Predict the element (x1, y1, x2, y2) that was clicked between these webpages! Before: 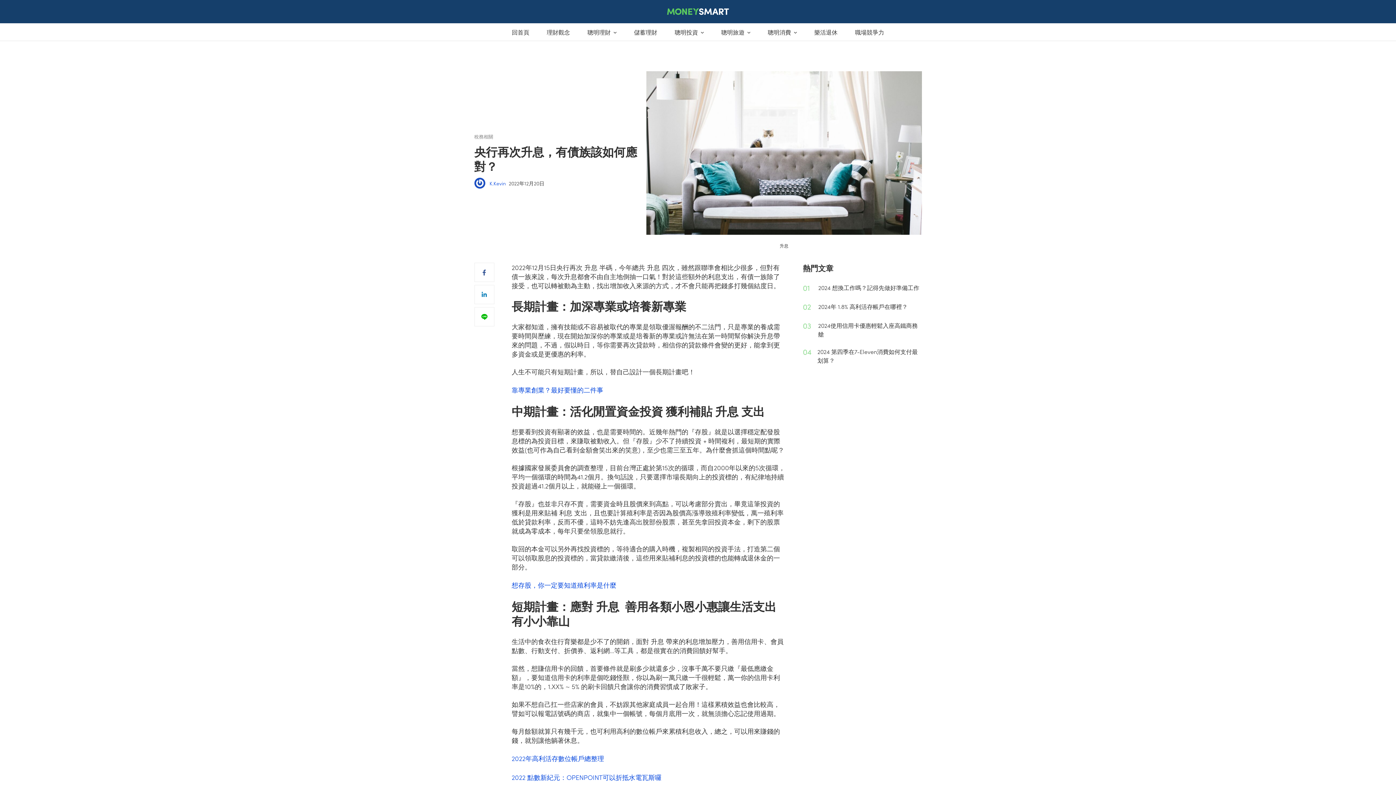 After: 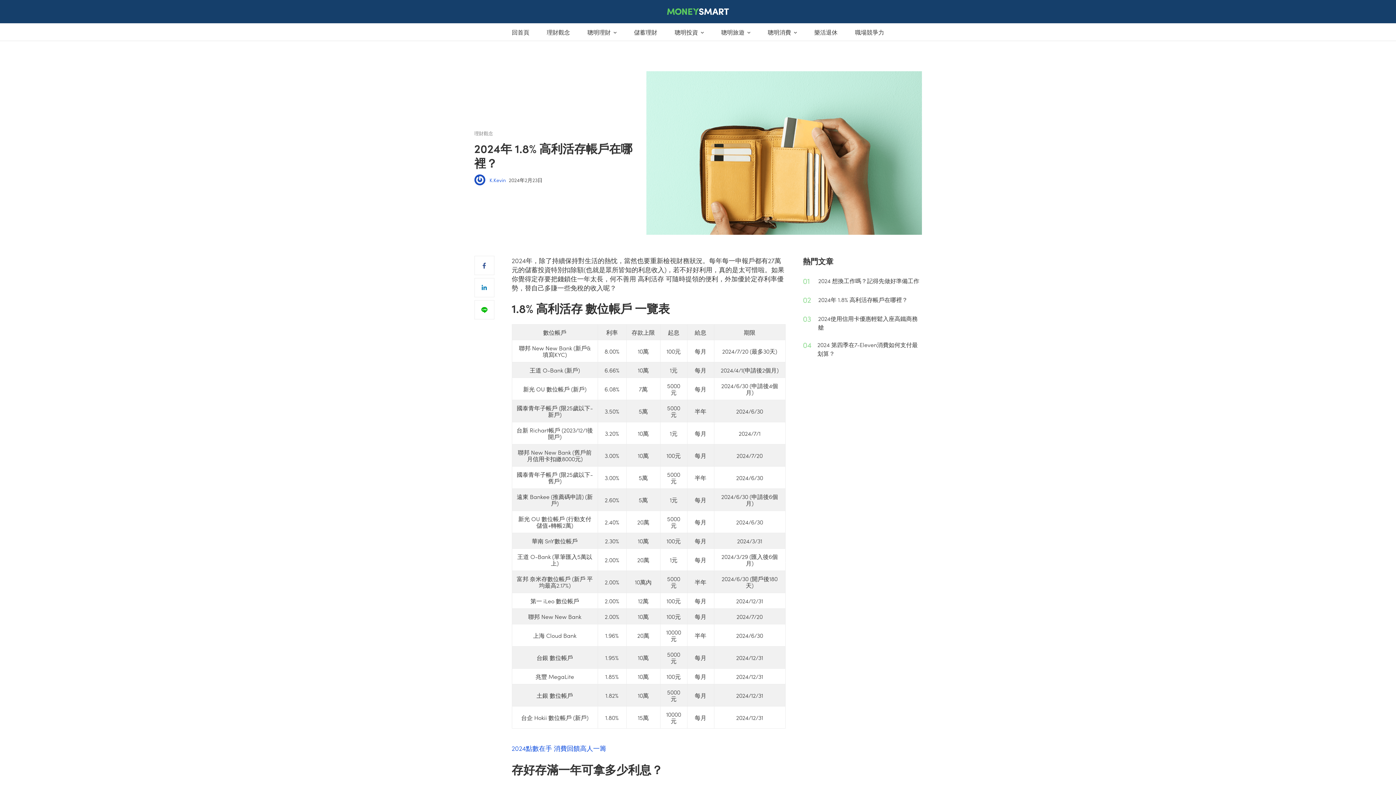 Action: label: 02

2024年 1.8% 高利活存帳戶在哪裡？ bbox: (803, 302, 922, 312)